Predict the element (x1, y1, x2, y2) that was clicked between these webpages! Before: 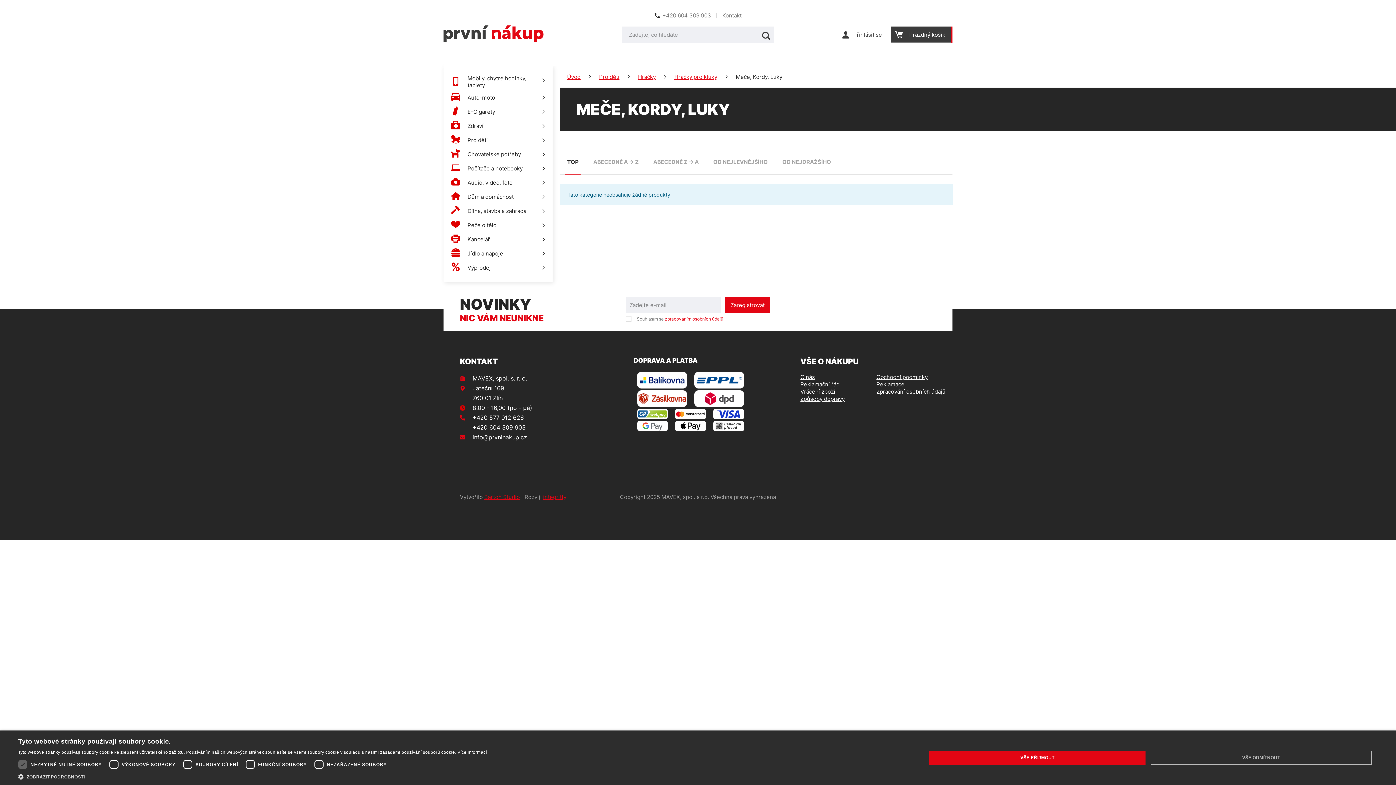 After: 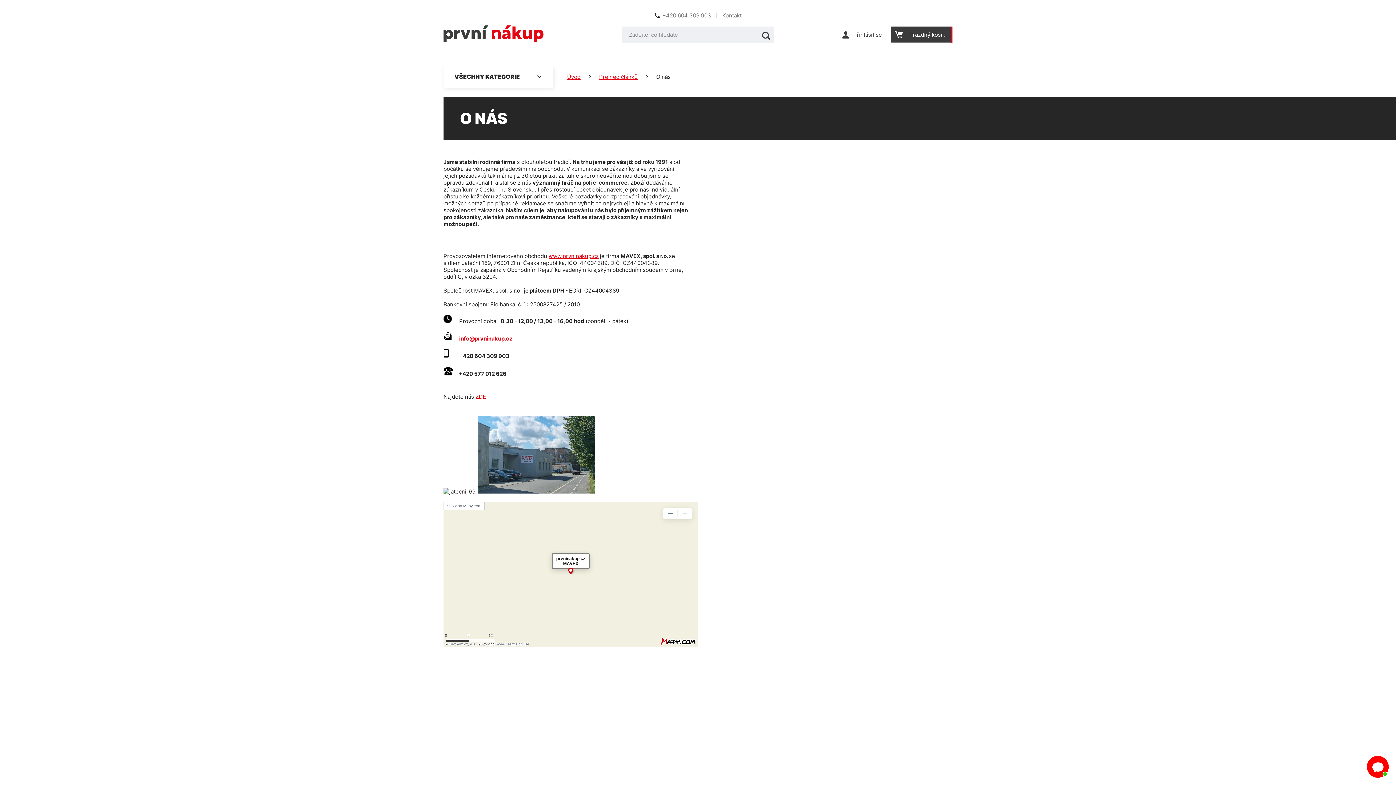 Action: label: O nás bbox: (800, 373, 874, 381)